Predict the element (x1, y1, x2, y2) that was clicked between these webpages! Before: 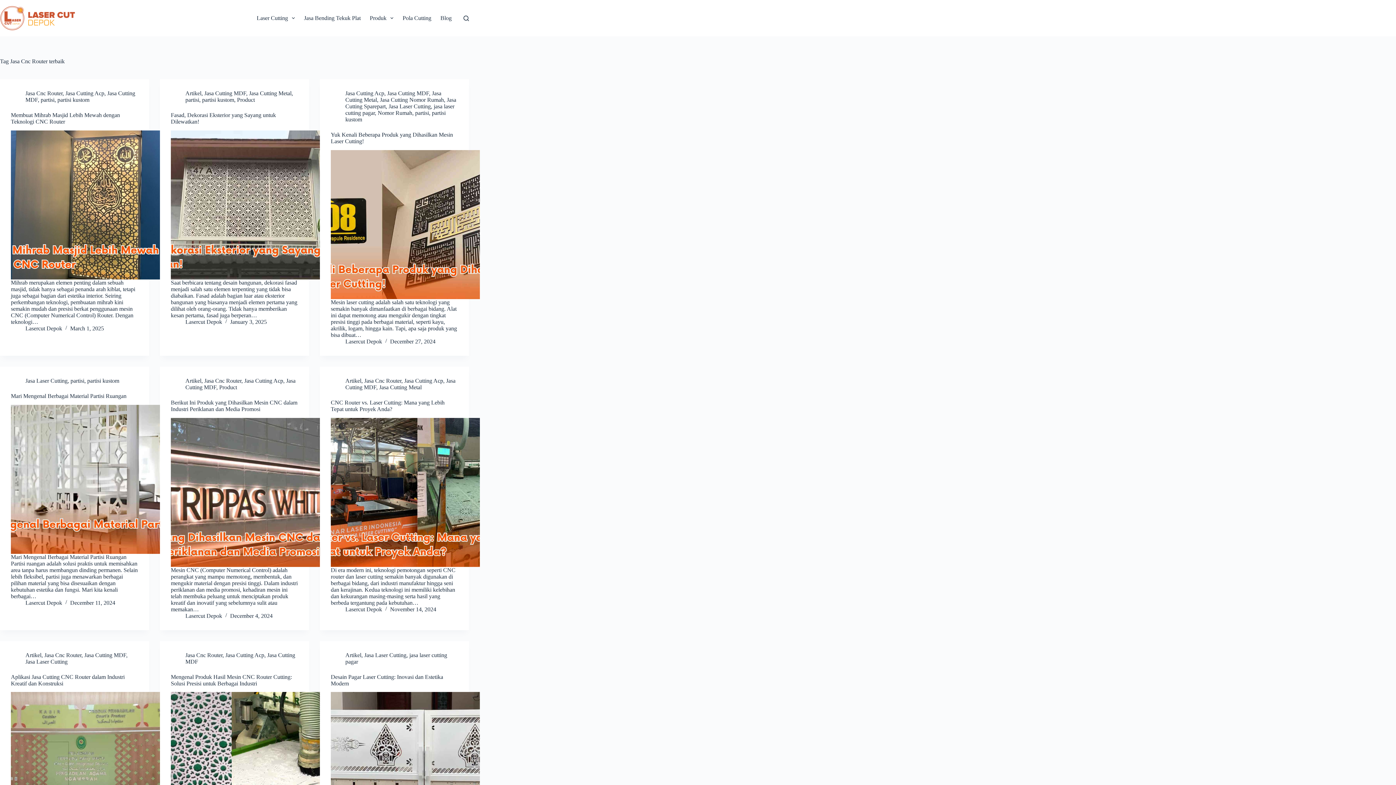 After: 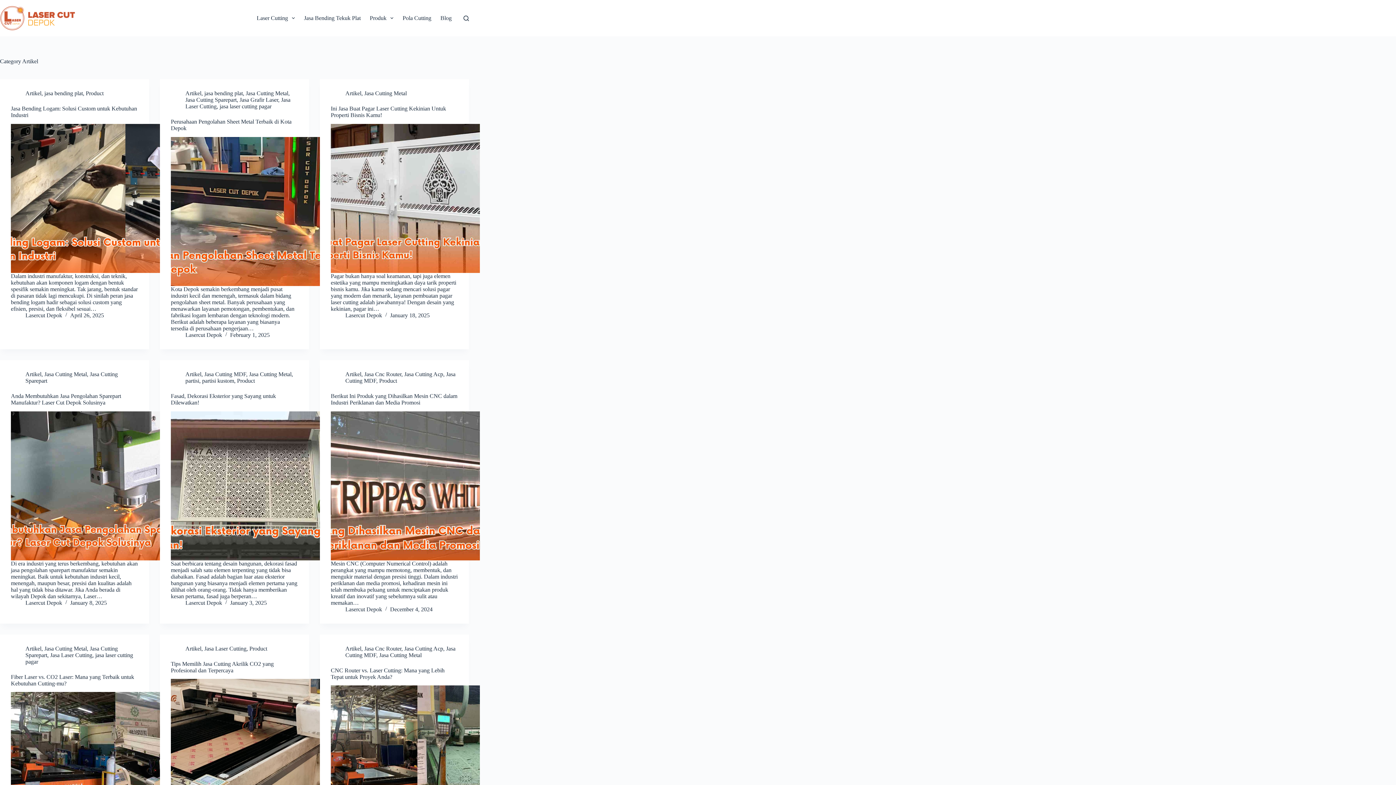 Action: bbox: (345, 377, 361, 383) label: Artikel